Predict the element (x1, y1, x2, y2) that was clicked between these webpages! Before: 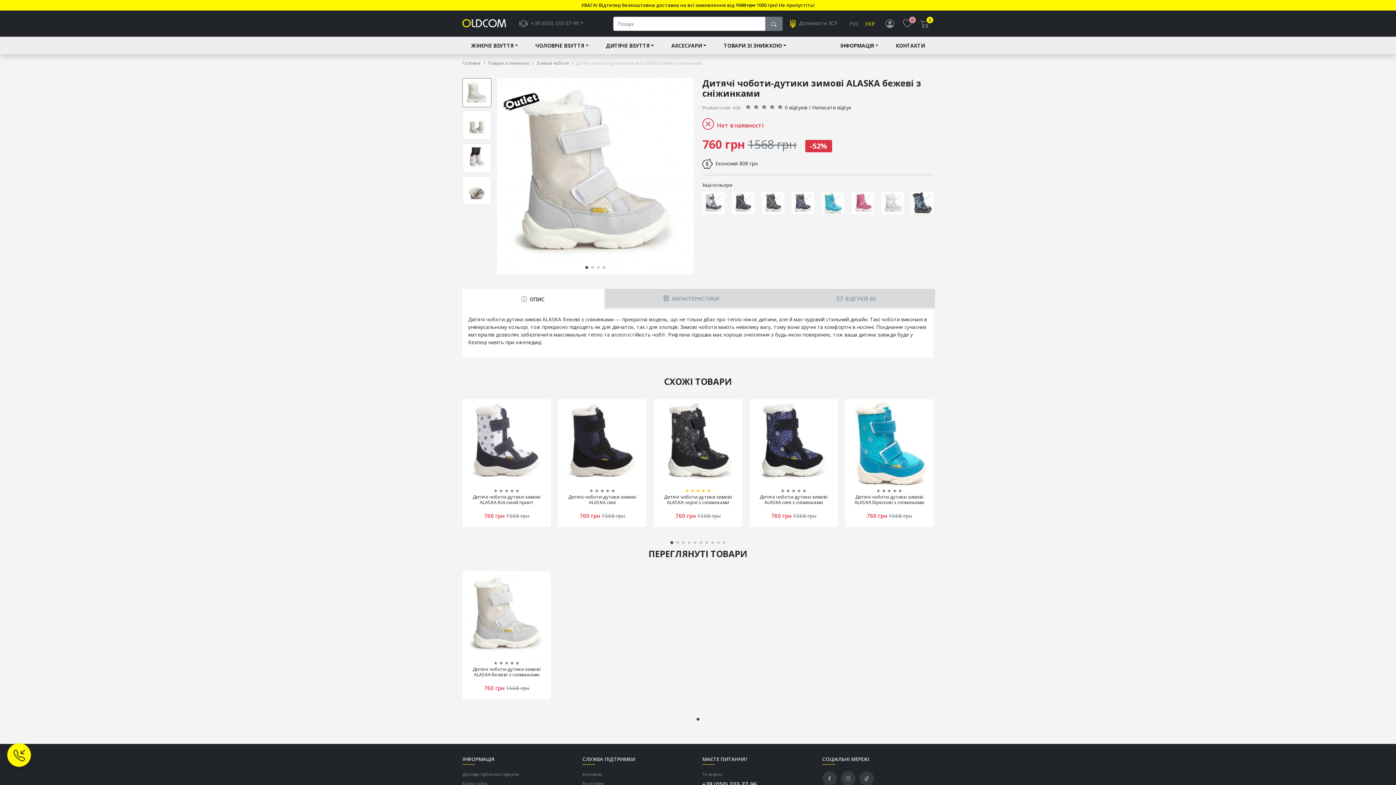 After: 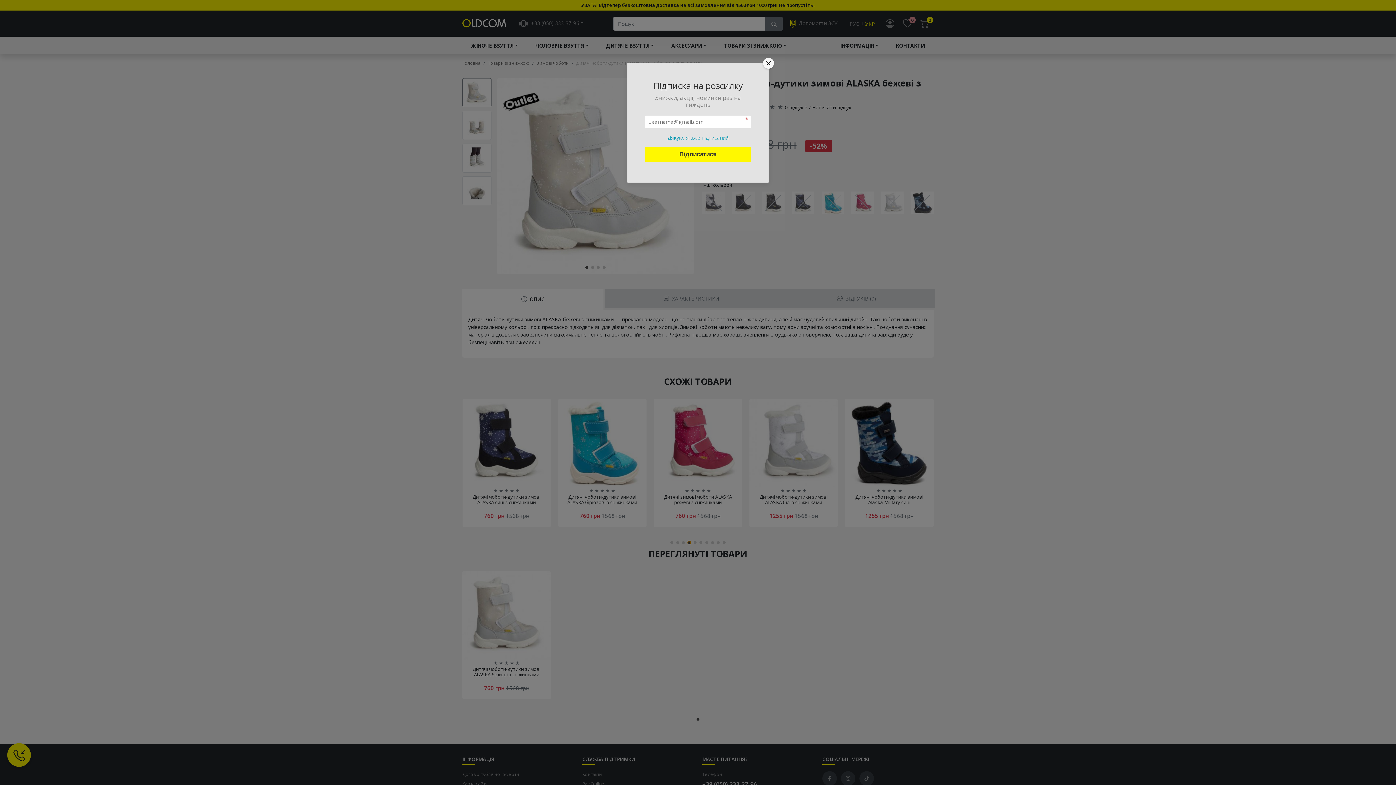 Action: label: Go to slide 4 bbox: (688, 541, 690, 544)